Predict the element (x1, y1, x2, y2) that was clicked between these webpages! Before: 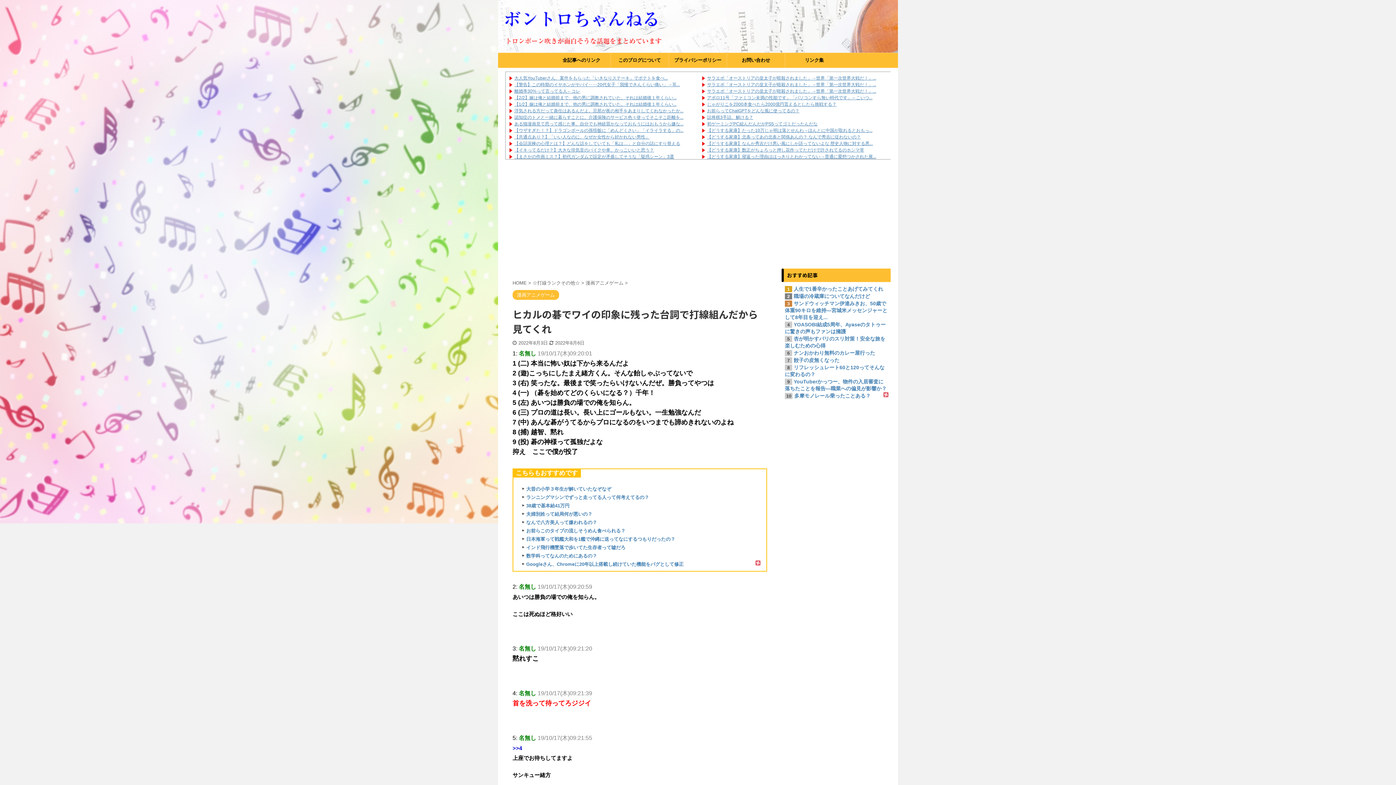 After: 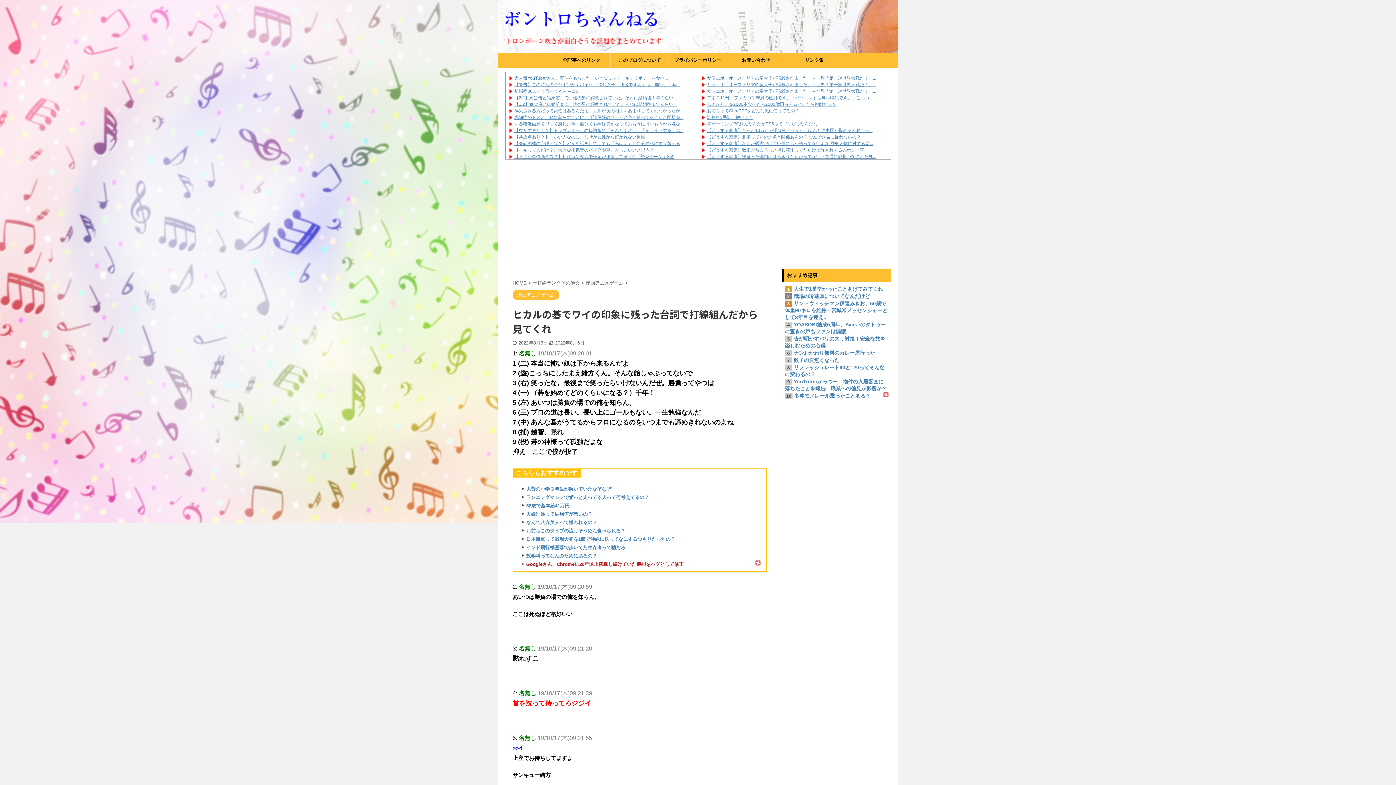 Action: bbox: (521, 560, 761, 567) label: Googleさん、Chromeに20年以上搭載し続けていた機能をバグとして修正